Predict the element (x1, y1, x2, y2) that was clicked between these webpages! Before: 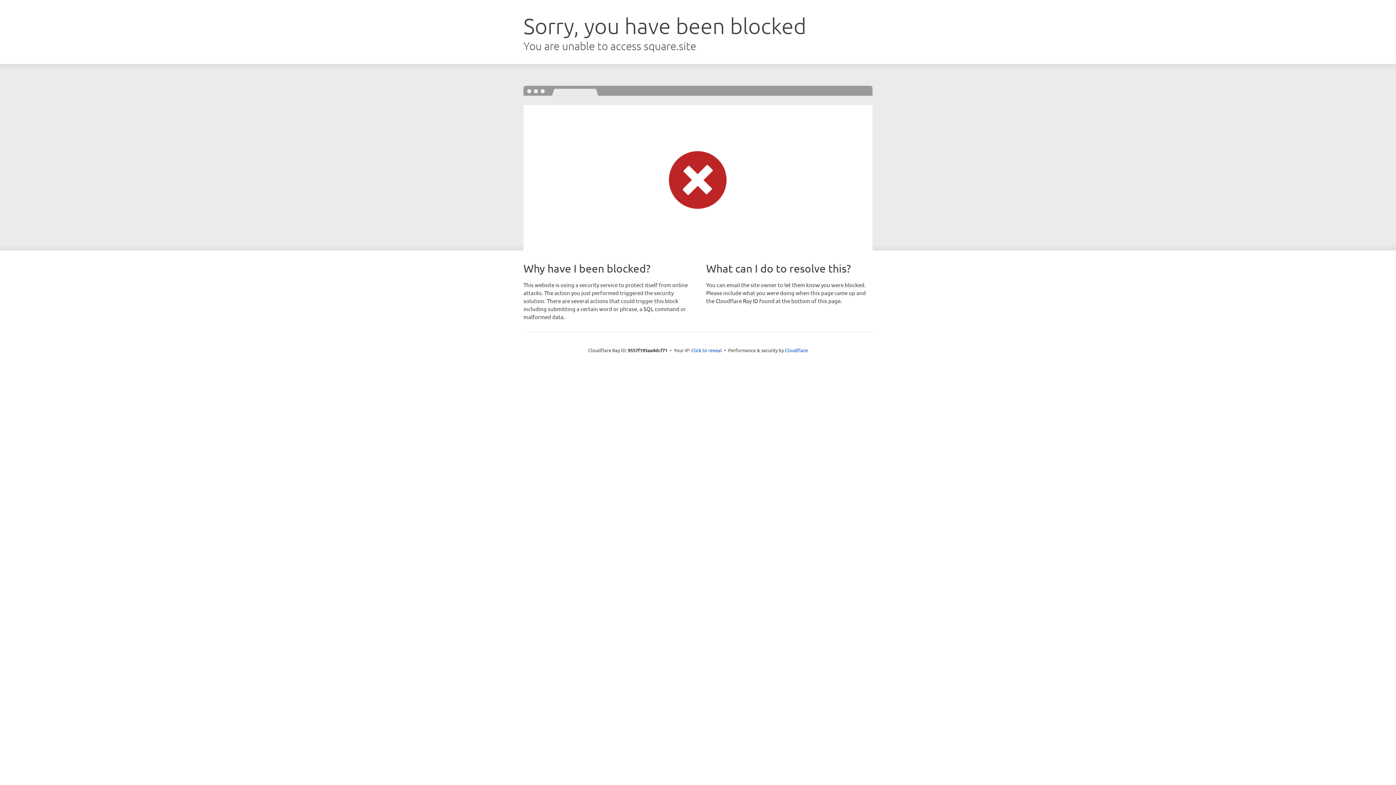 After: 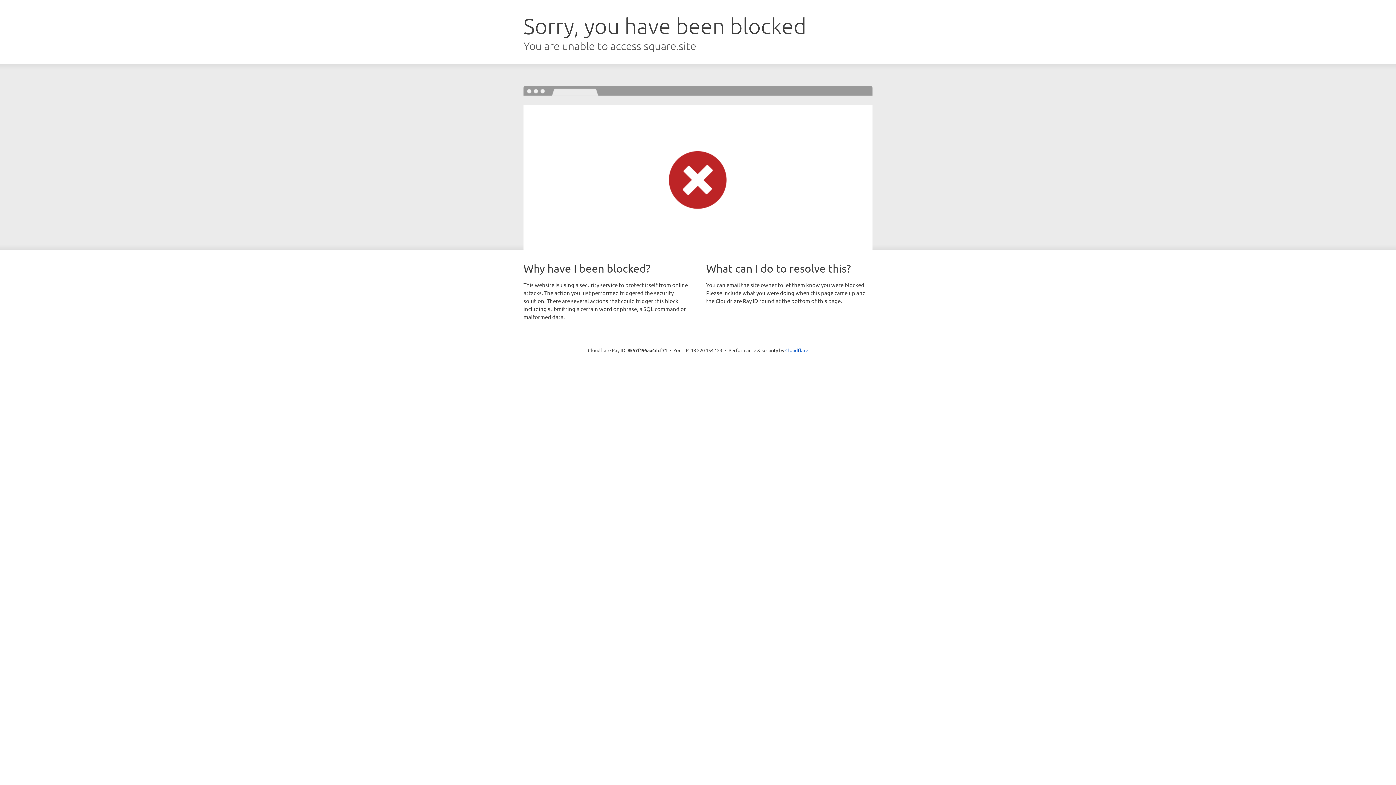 Action: bbox: (691, 346, 722, 353) label: Click to reveal